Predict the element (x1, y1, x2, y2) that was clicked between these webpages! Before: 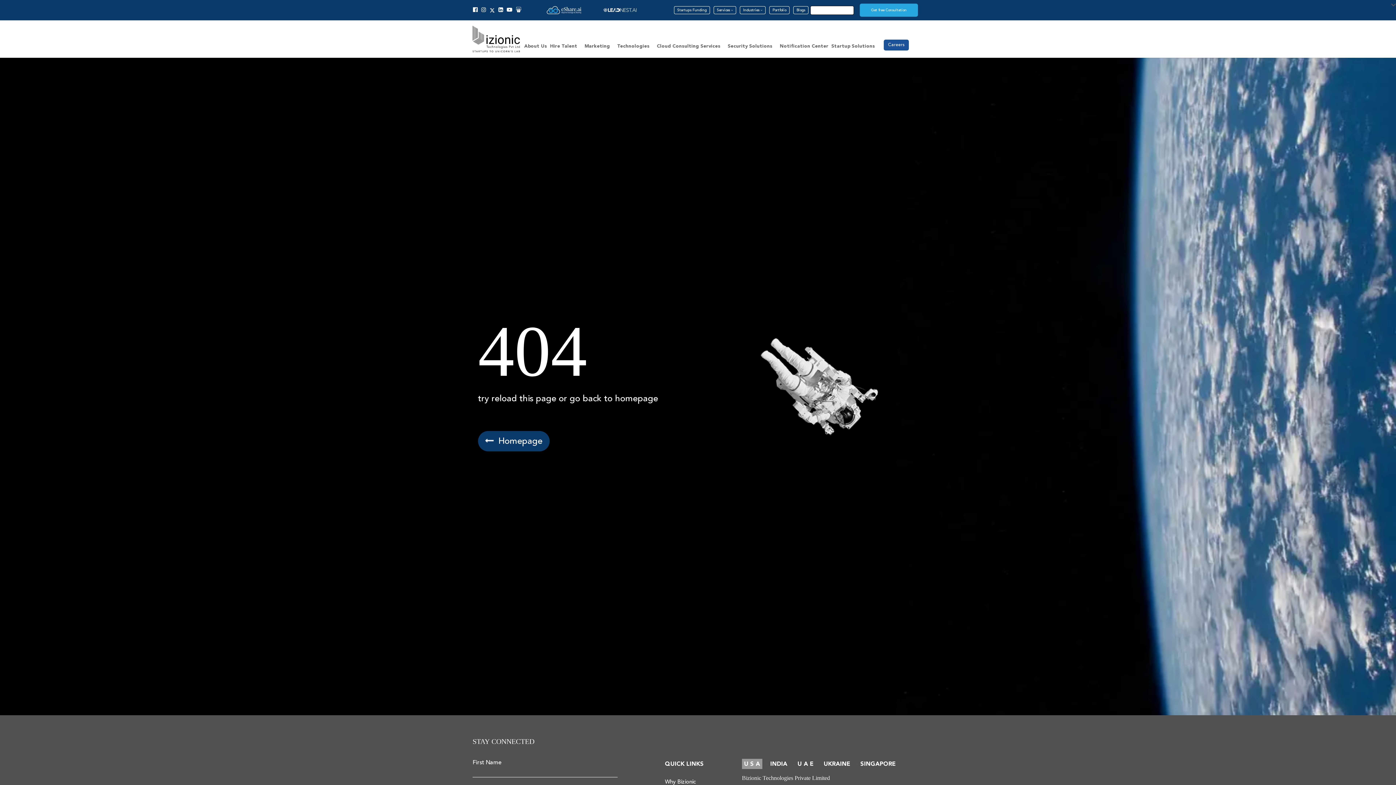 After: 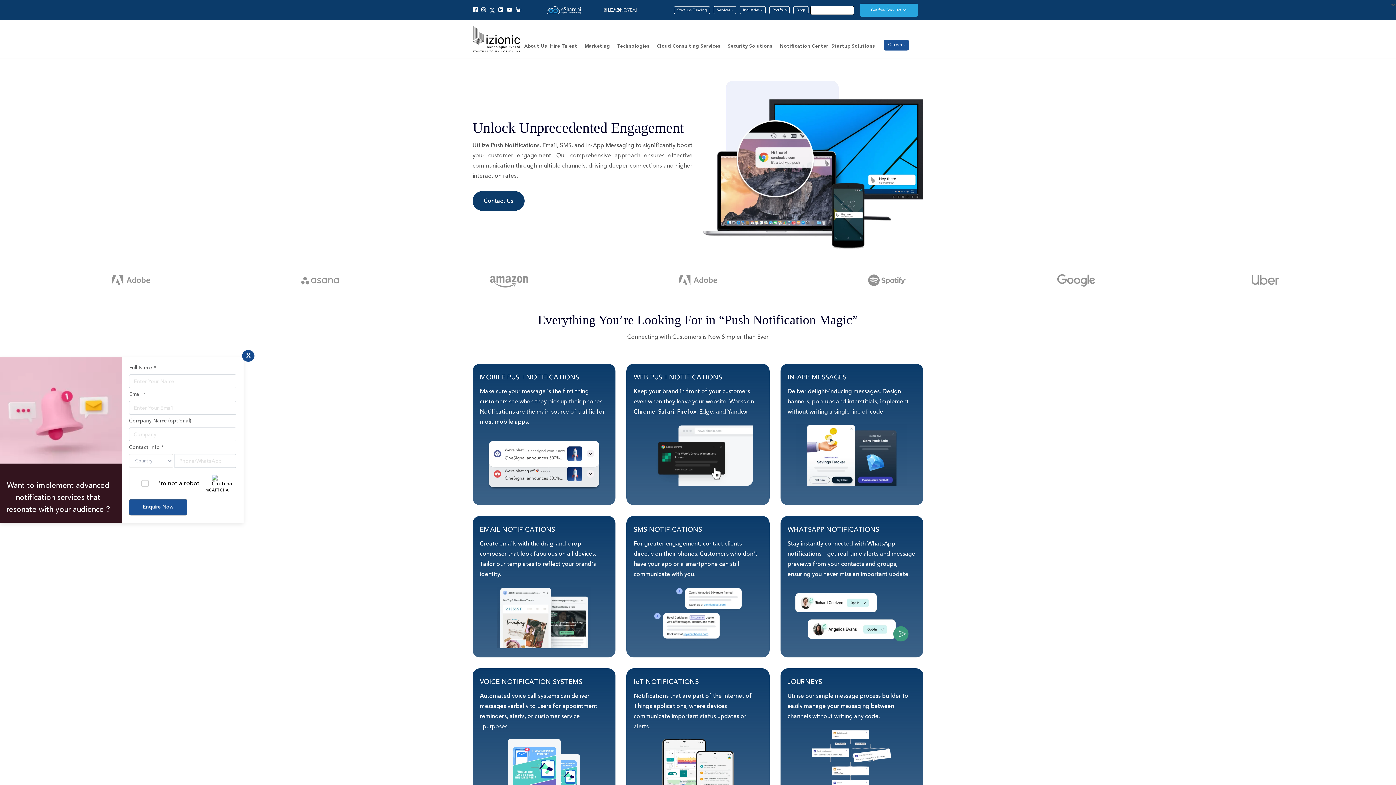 Action: bbox: (780, 42, 828, 57) label: Notification Center